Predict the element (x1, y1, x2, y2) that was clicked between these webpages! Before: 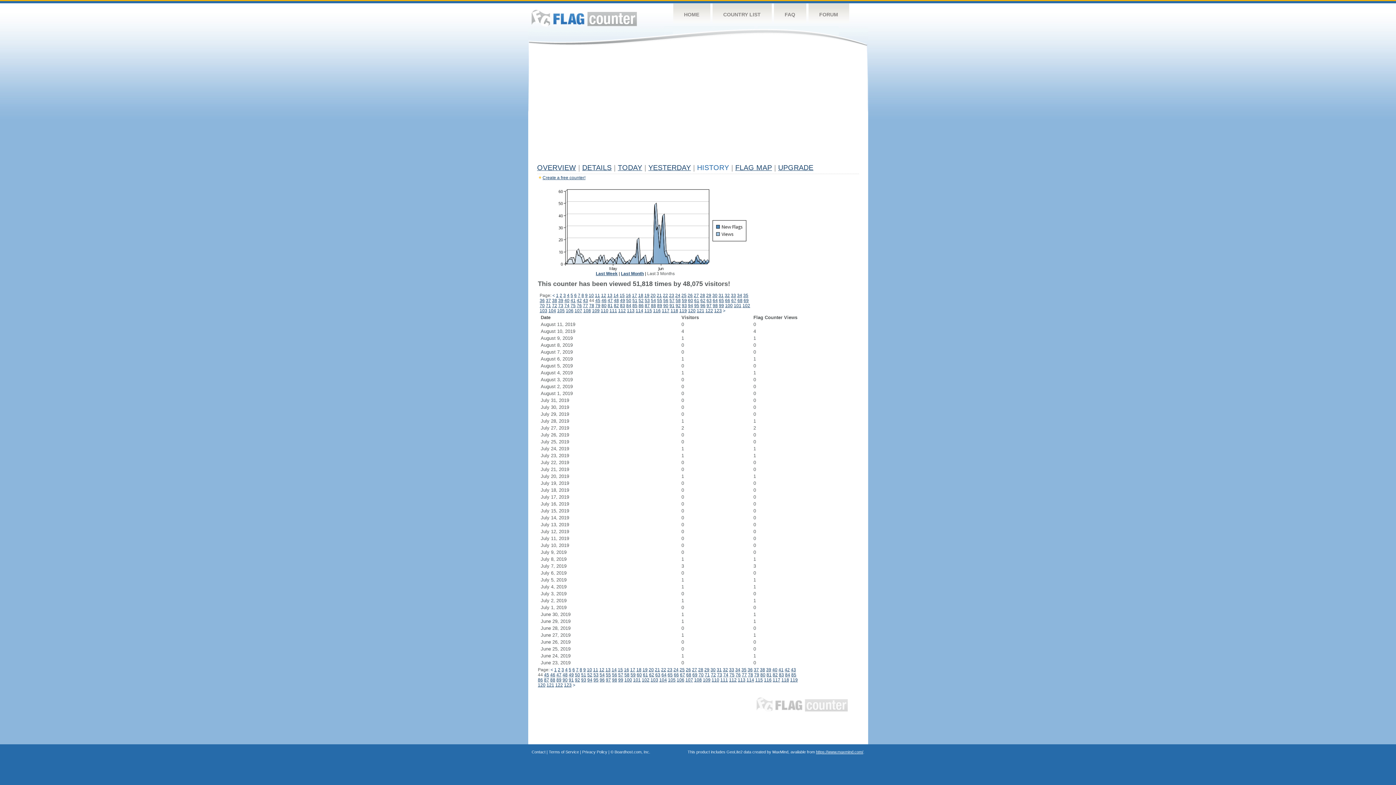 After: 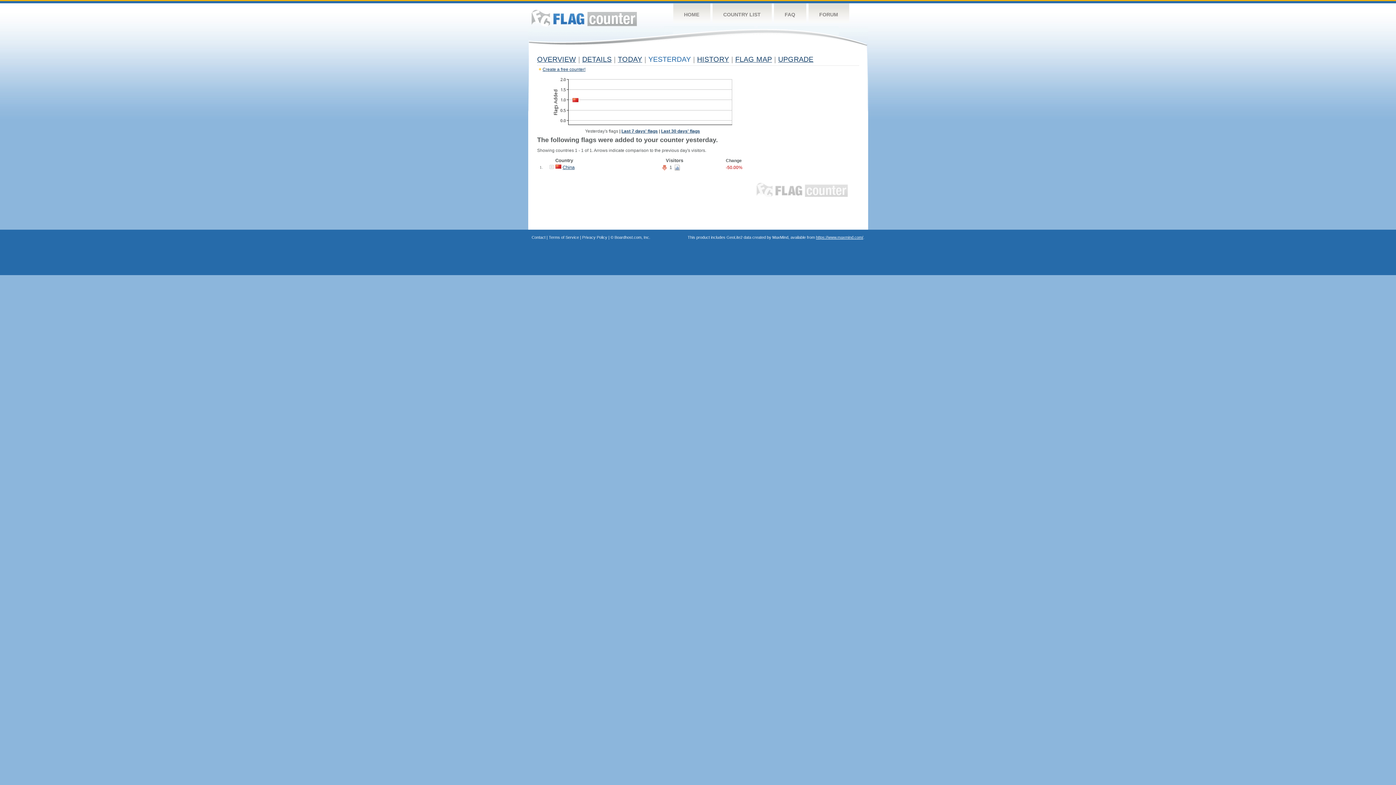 Action: bbox: (648, 163, 691, 171) label: YESTERDAY